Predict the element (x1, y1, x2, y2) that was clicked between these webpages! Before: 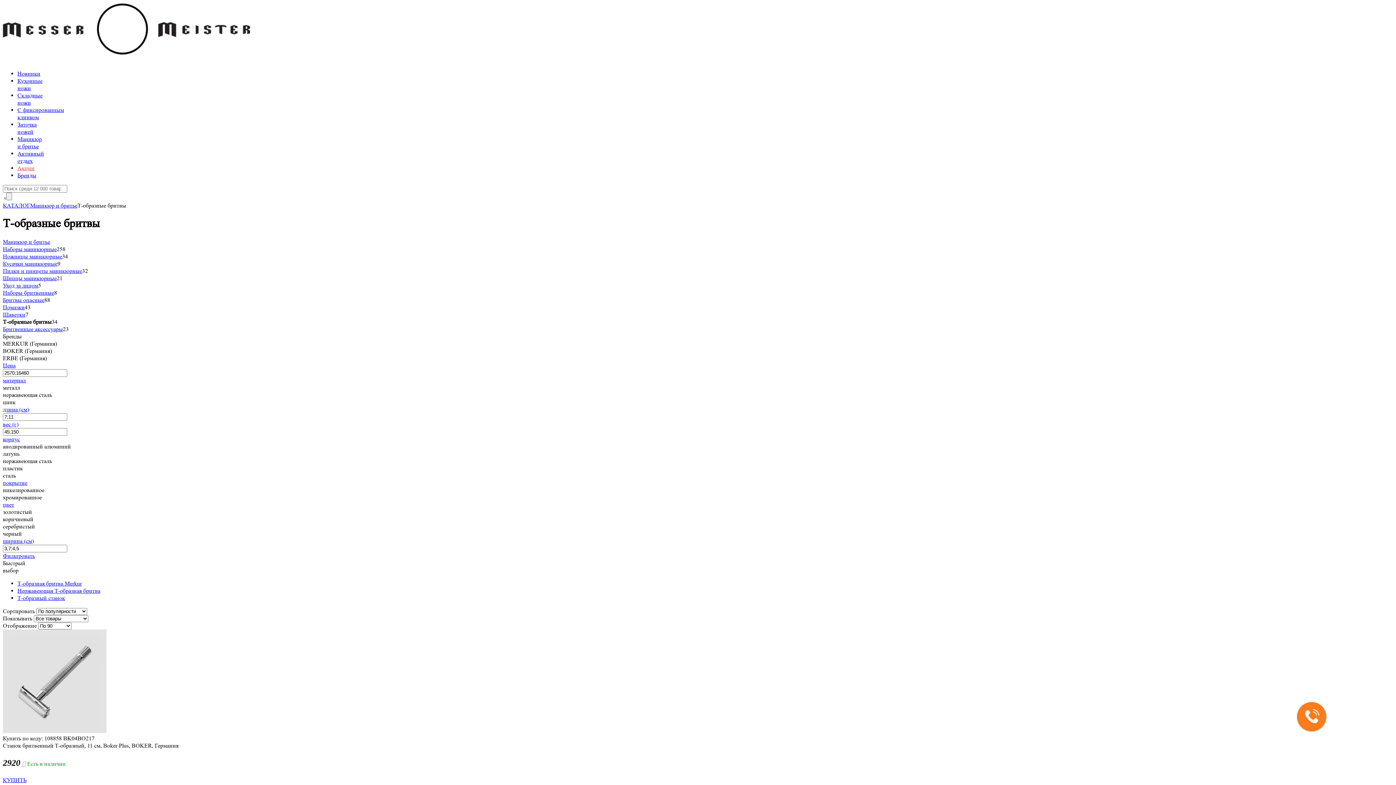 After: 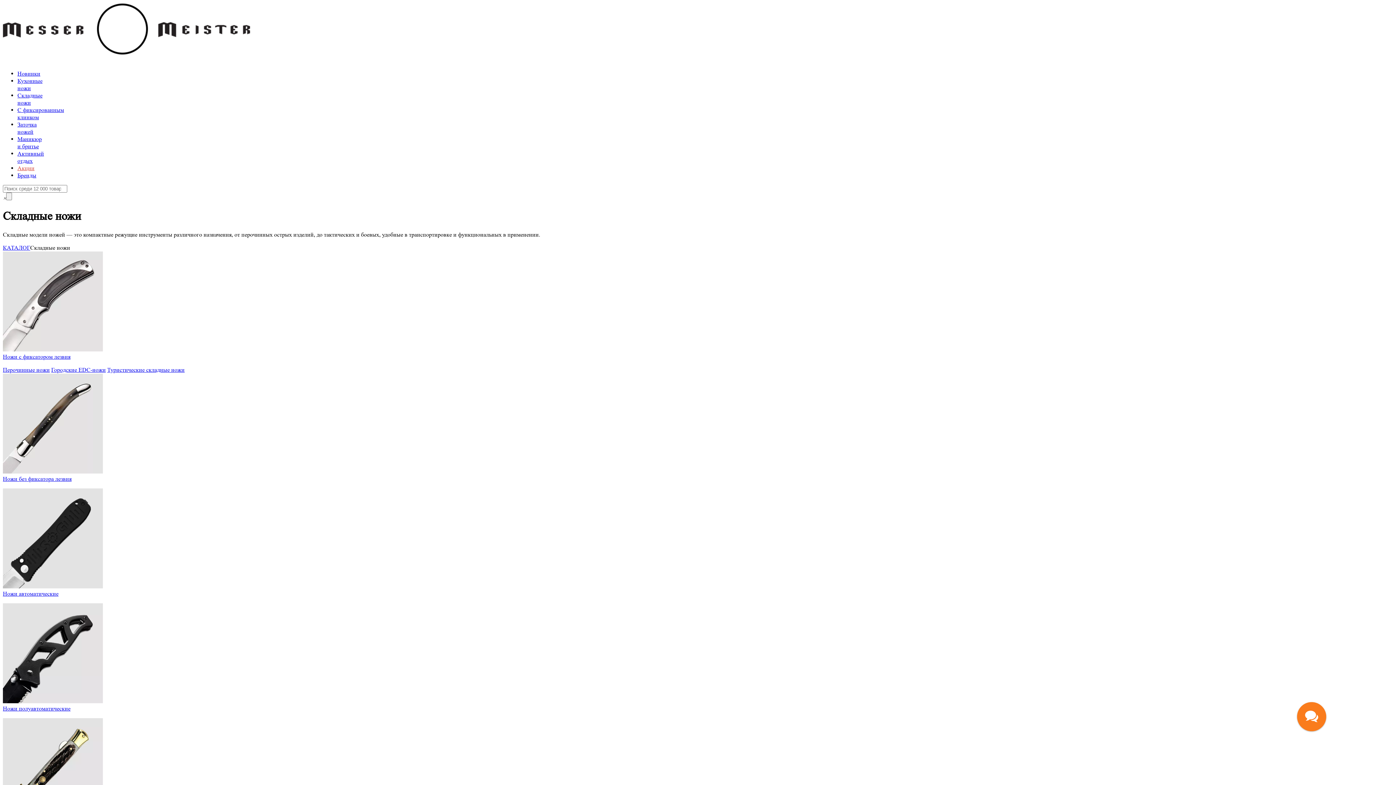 Action: label: Складные
ножи bbox: (17, 92, 42, 106)